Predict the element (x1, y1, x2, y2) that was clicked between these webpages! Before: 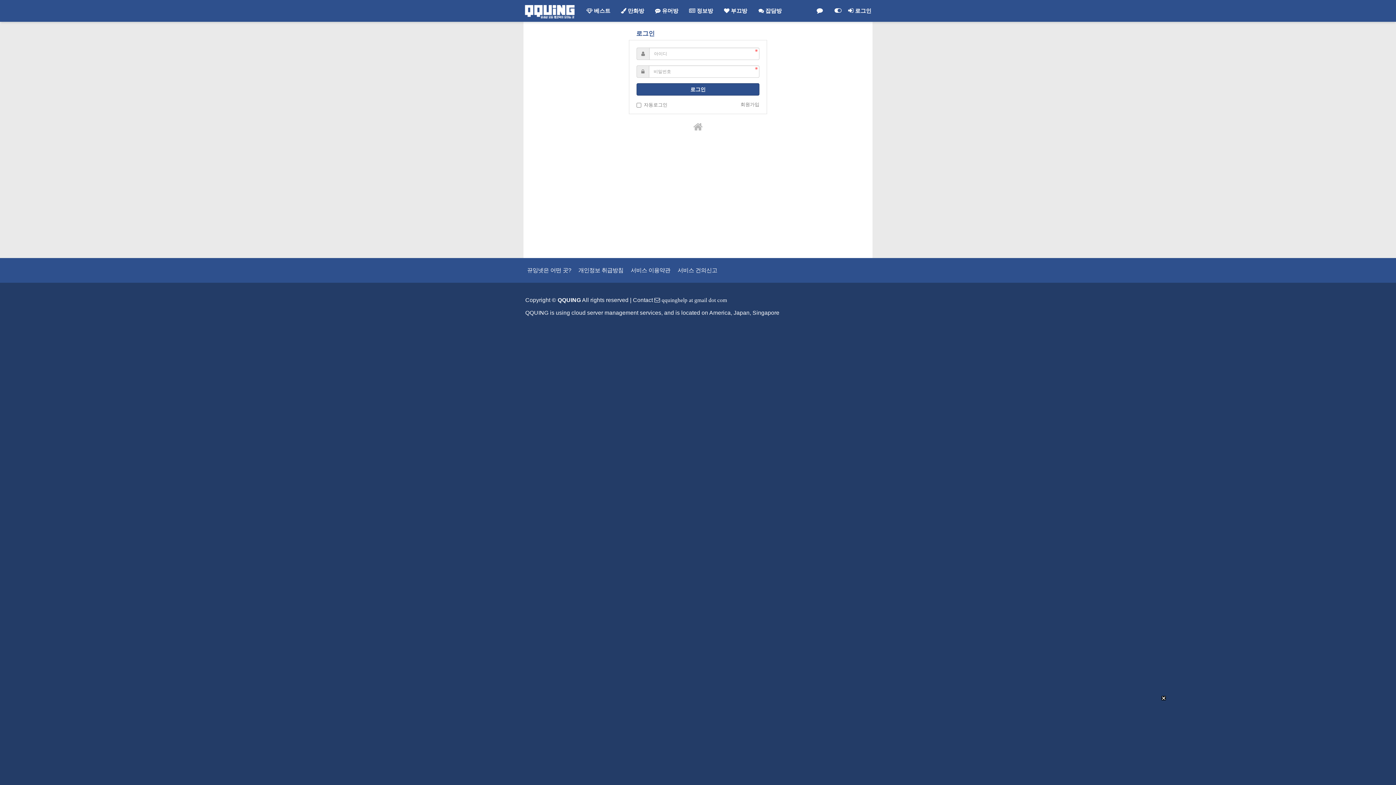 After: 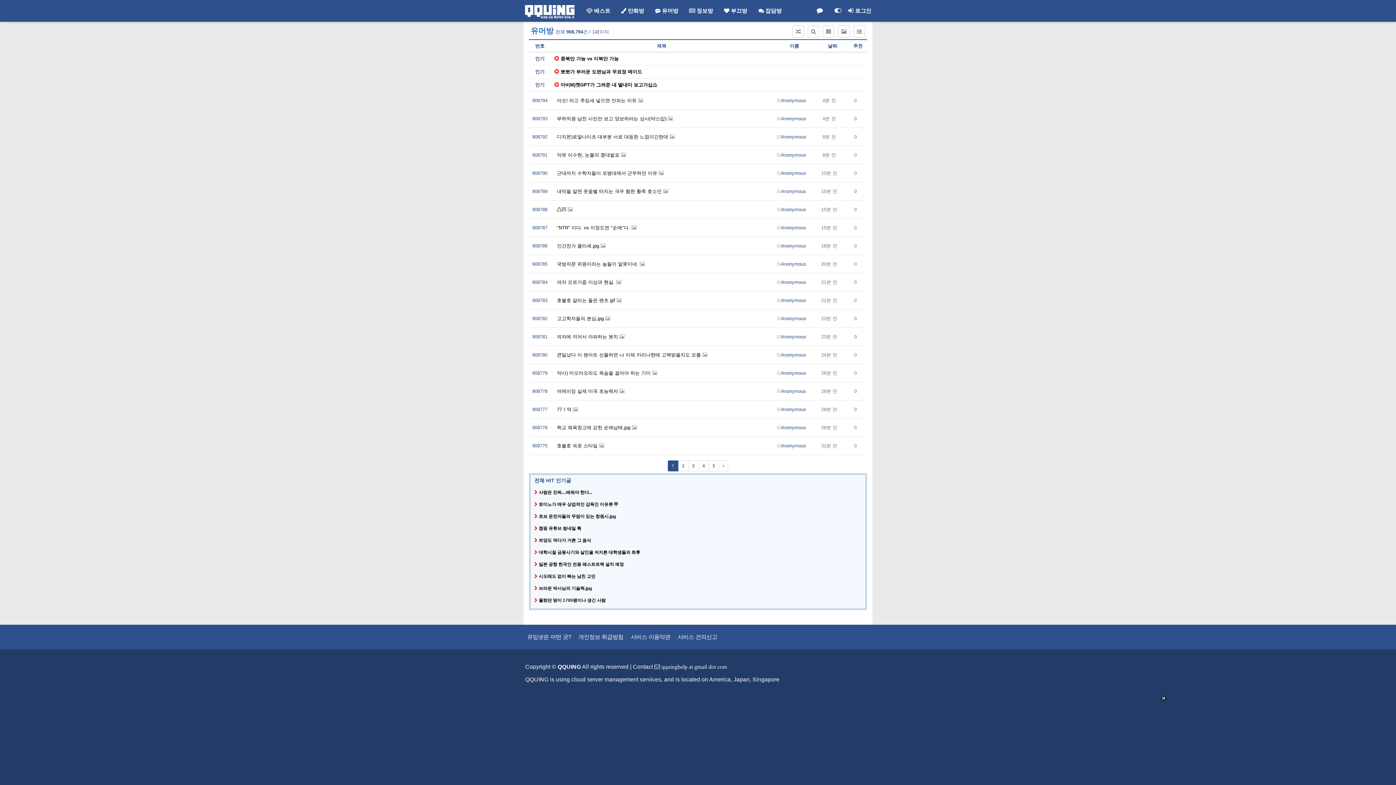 Action: bbox: (649, 0, 684, 21) label:  유머방